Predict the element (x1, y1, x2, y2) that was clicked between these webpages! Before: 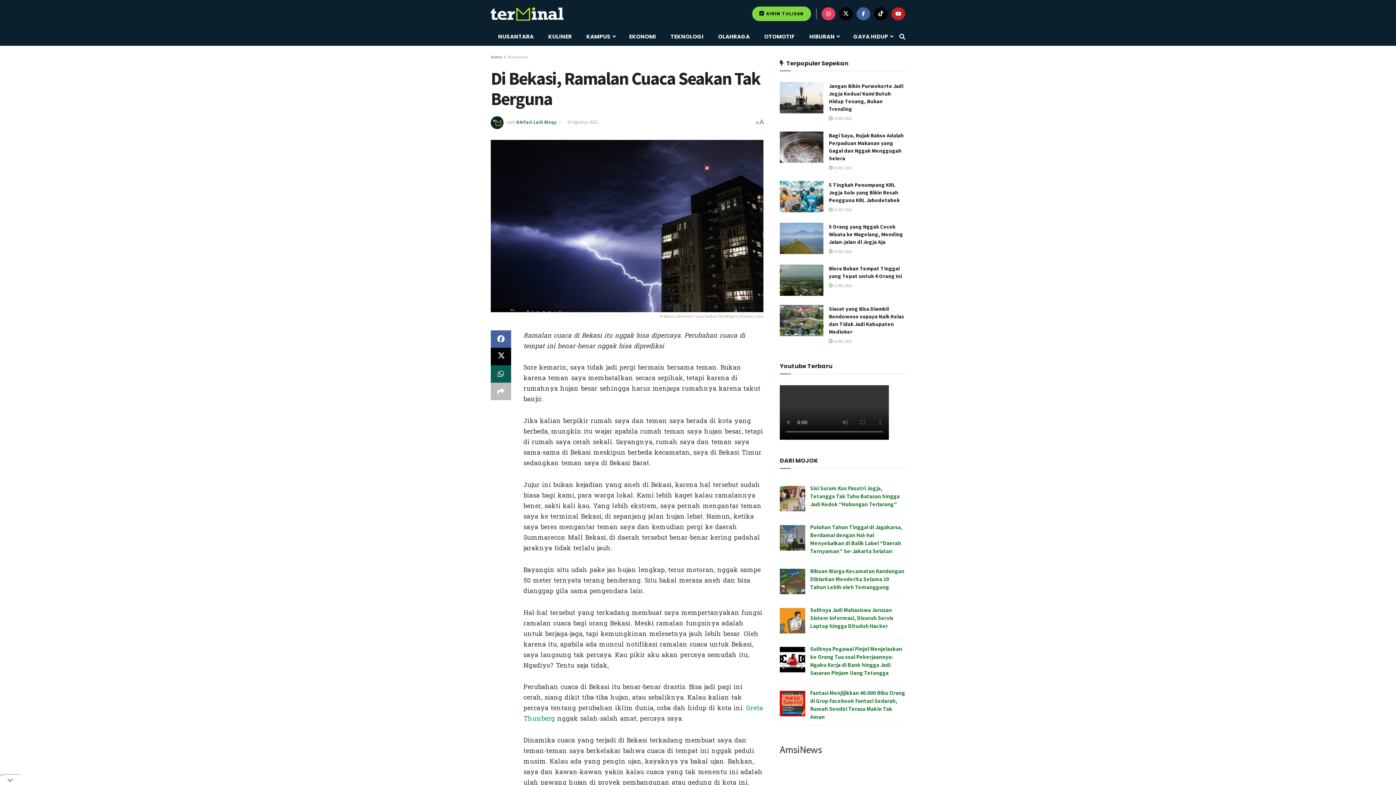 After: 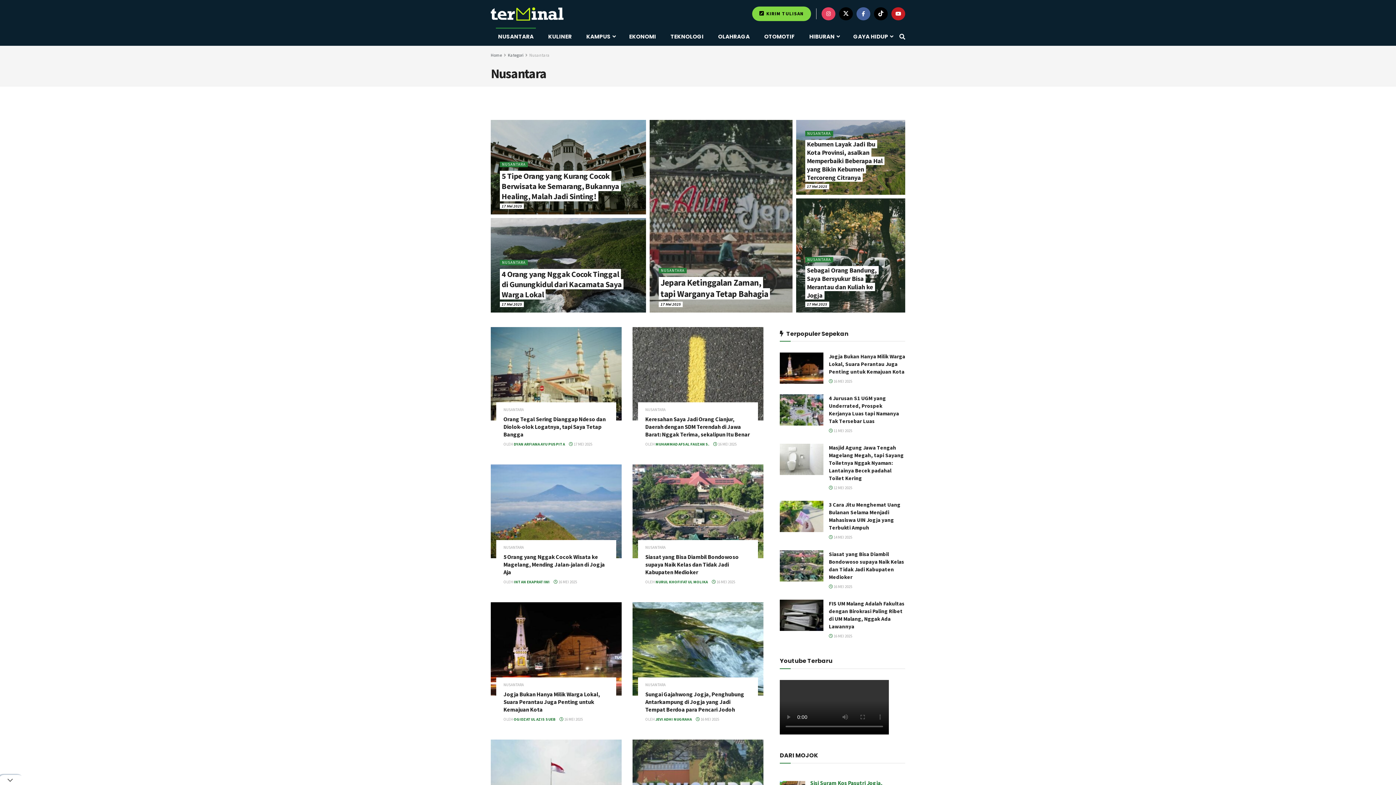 Action: label: Nusantara bbox: (508, 54, 528, 59)